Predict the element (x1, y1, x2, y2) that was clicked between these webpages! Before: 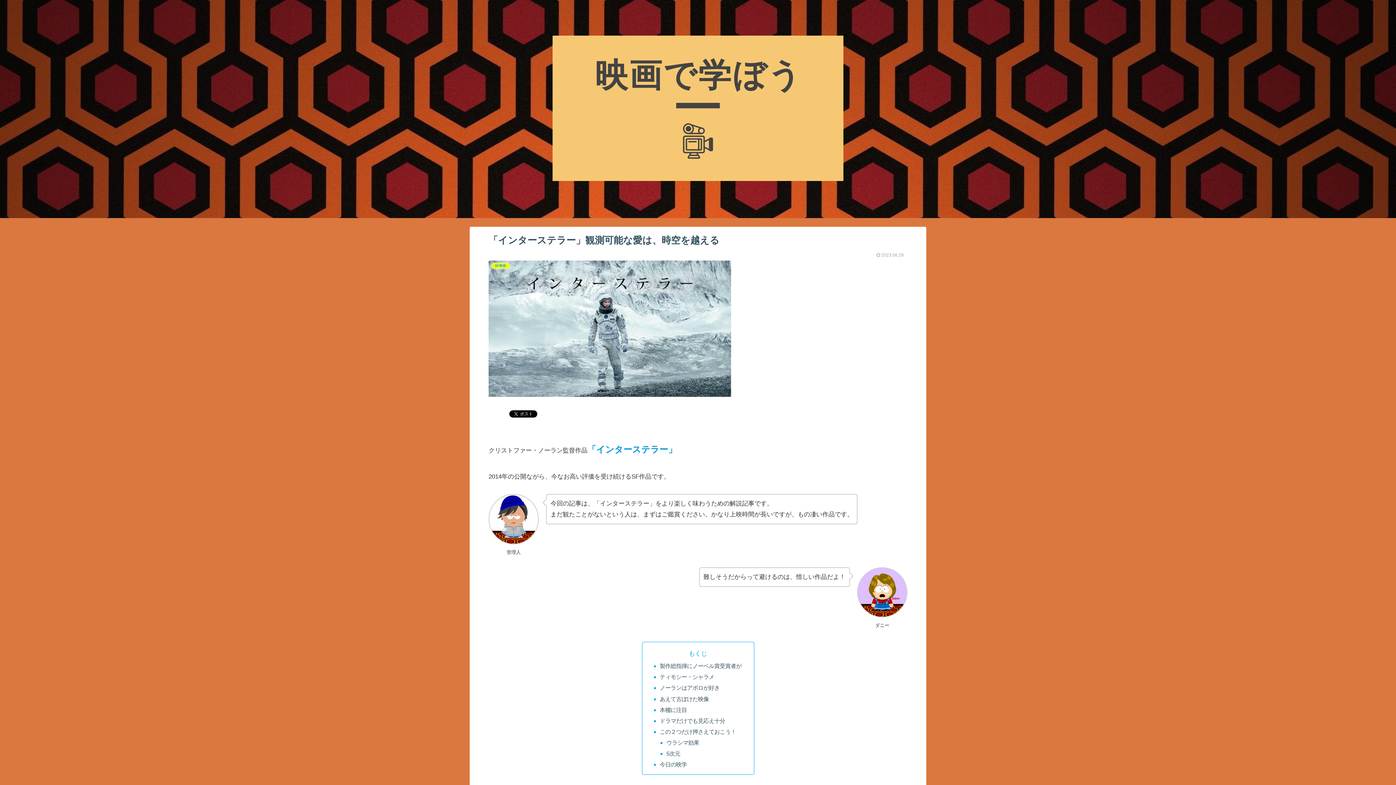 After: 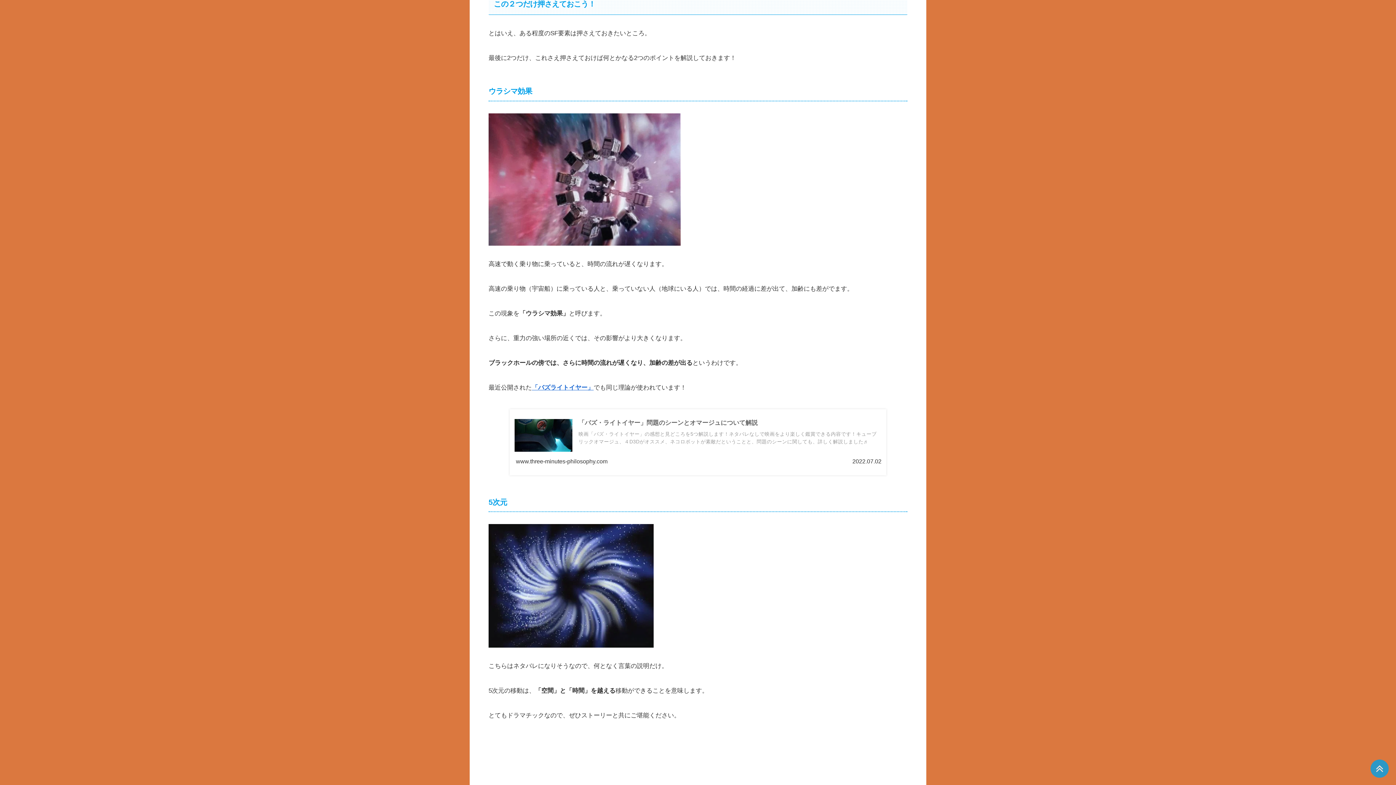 Action: bbox: (659, 728, 736, 735) label: この２つだけ押さえておこう！